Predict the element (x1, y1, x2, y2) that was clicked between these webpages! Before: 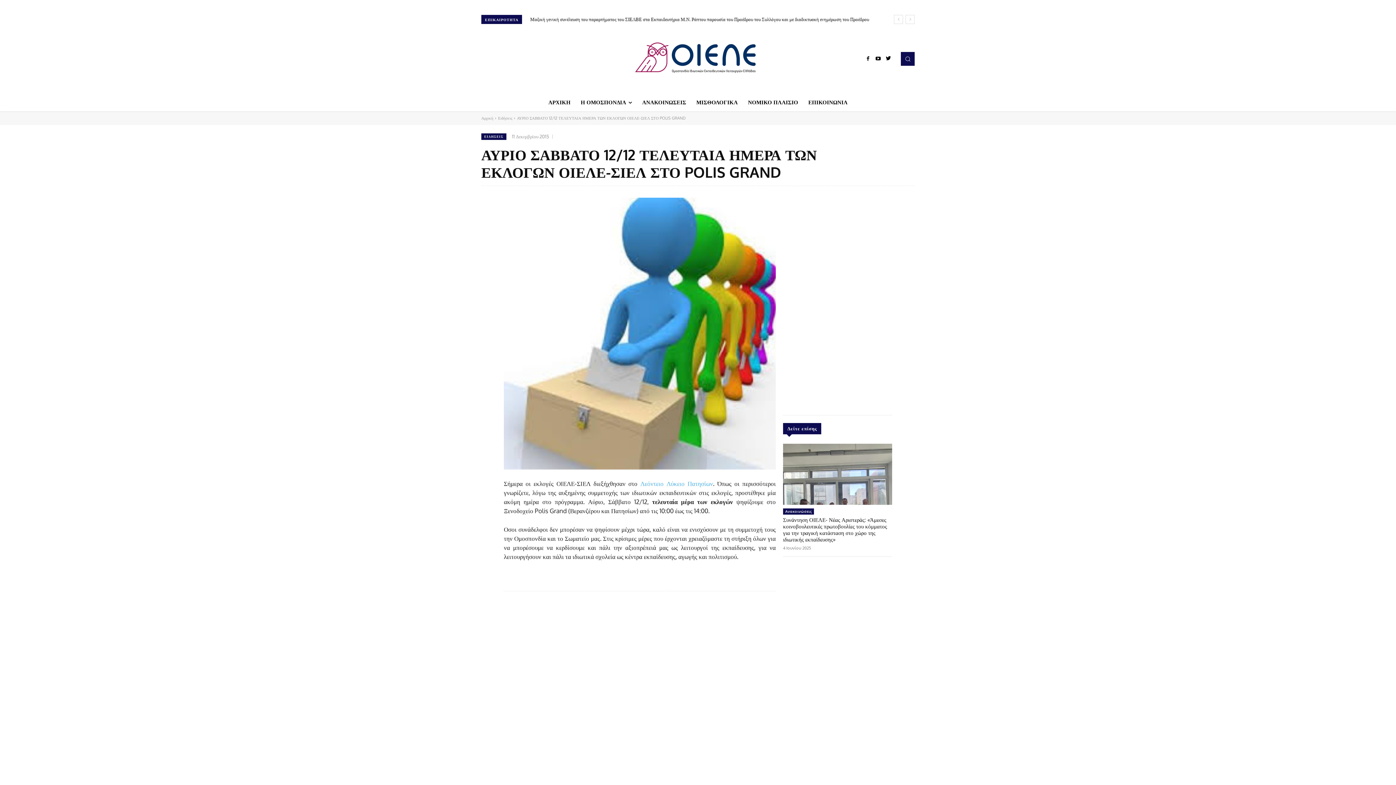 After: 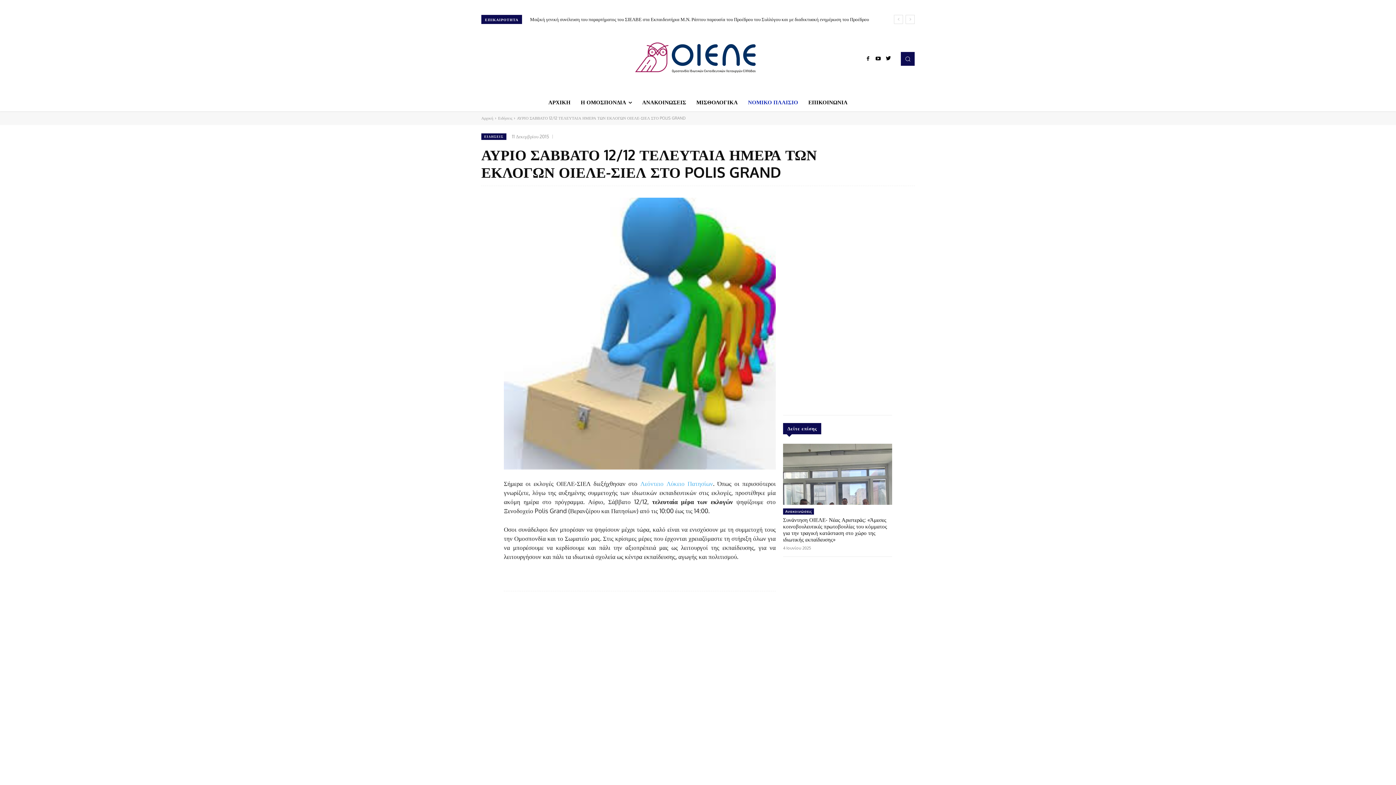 Action: bbox: (743, 93, 803, 111) label: ΝΟΜΙΚΟ ΠΛΑΙΣΙΟ